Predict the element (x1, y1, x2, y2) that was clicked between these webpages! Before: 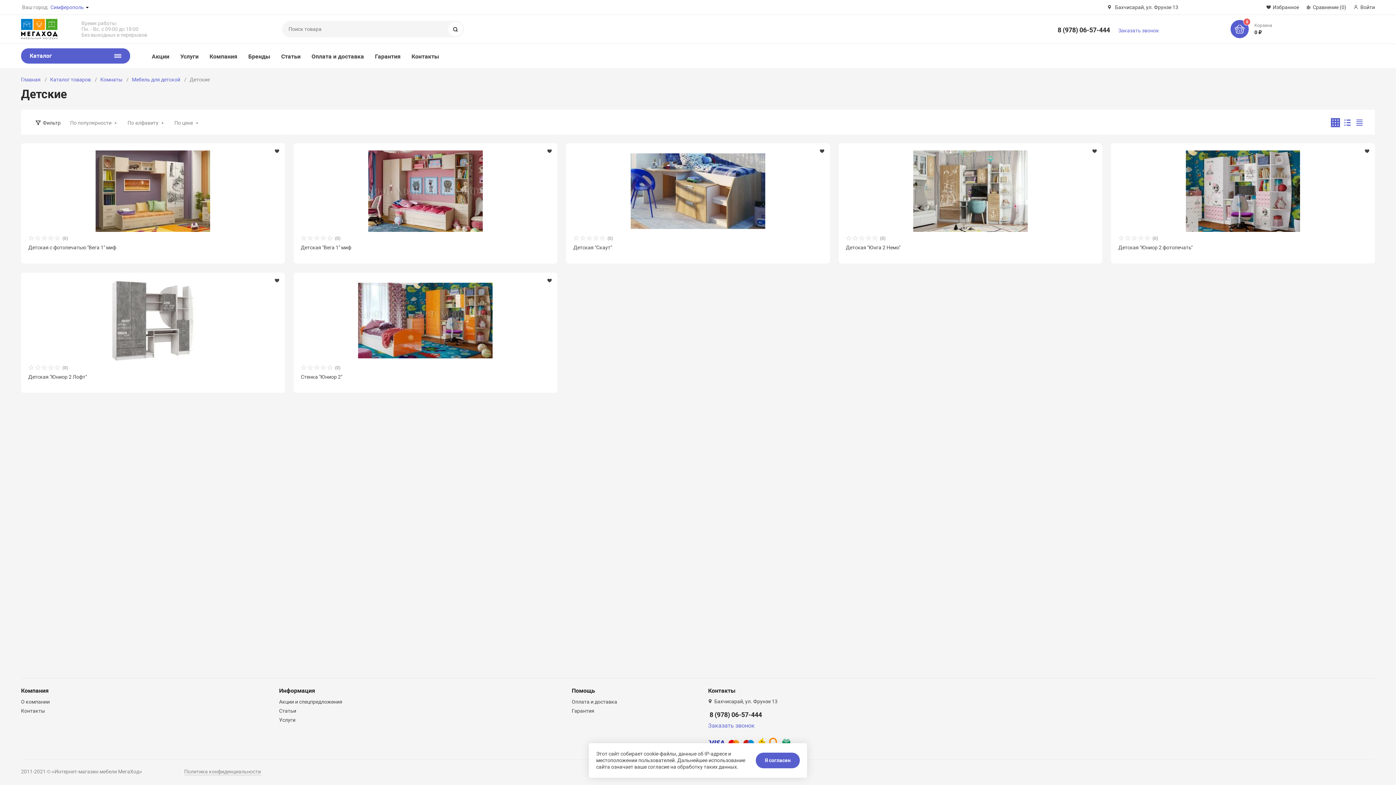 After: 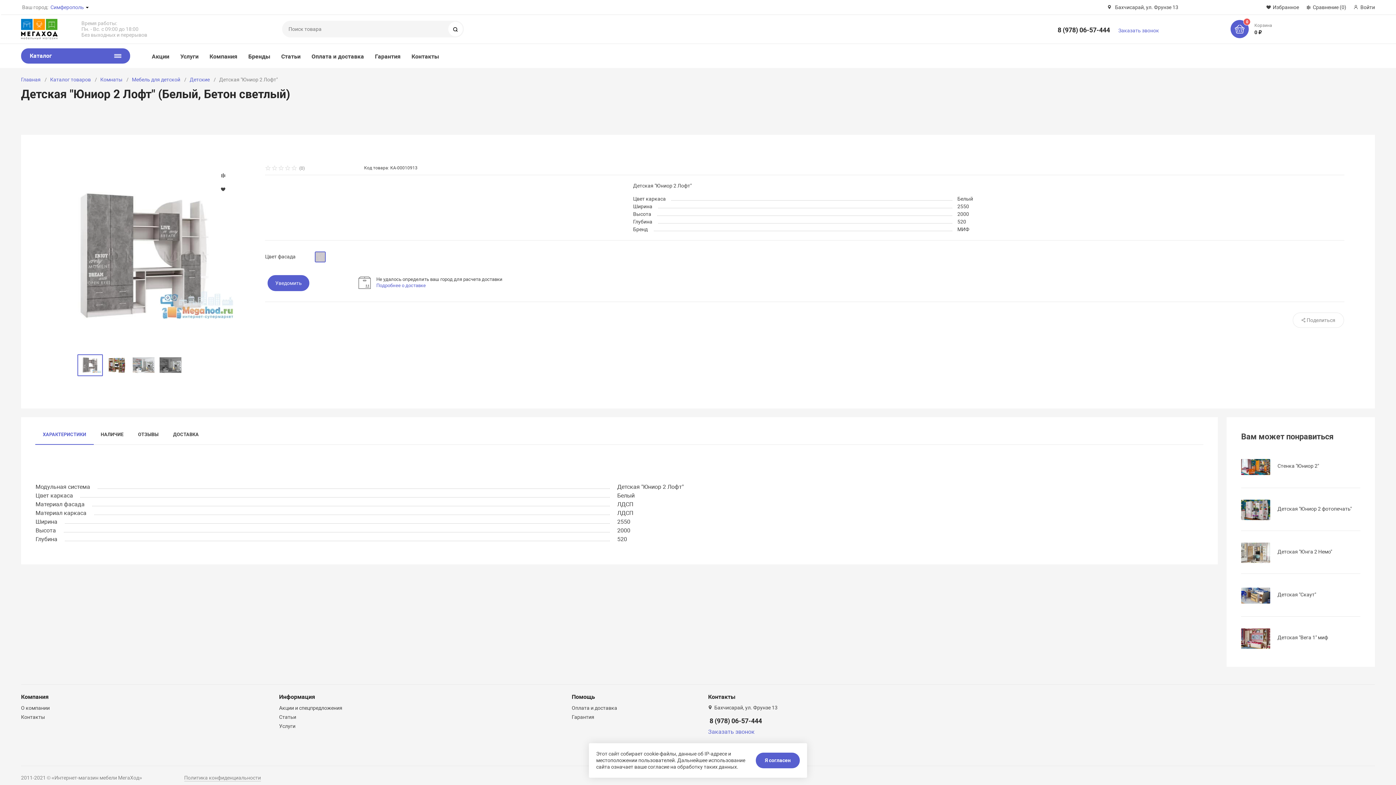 Action: bbox: (28, 373, 277, 380) label: Детская "Юниор 2 Лофт"